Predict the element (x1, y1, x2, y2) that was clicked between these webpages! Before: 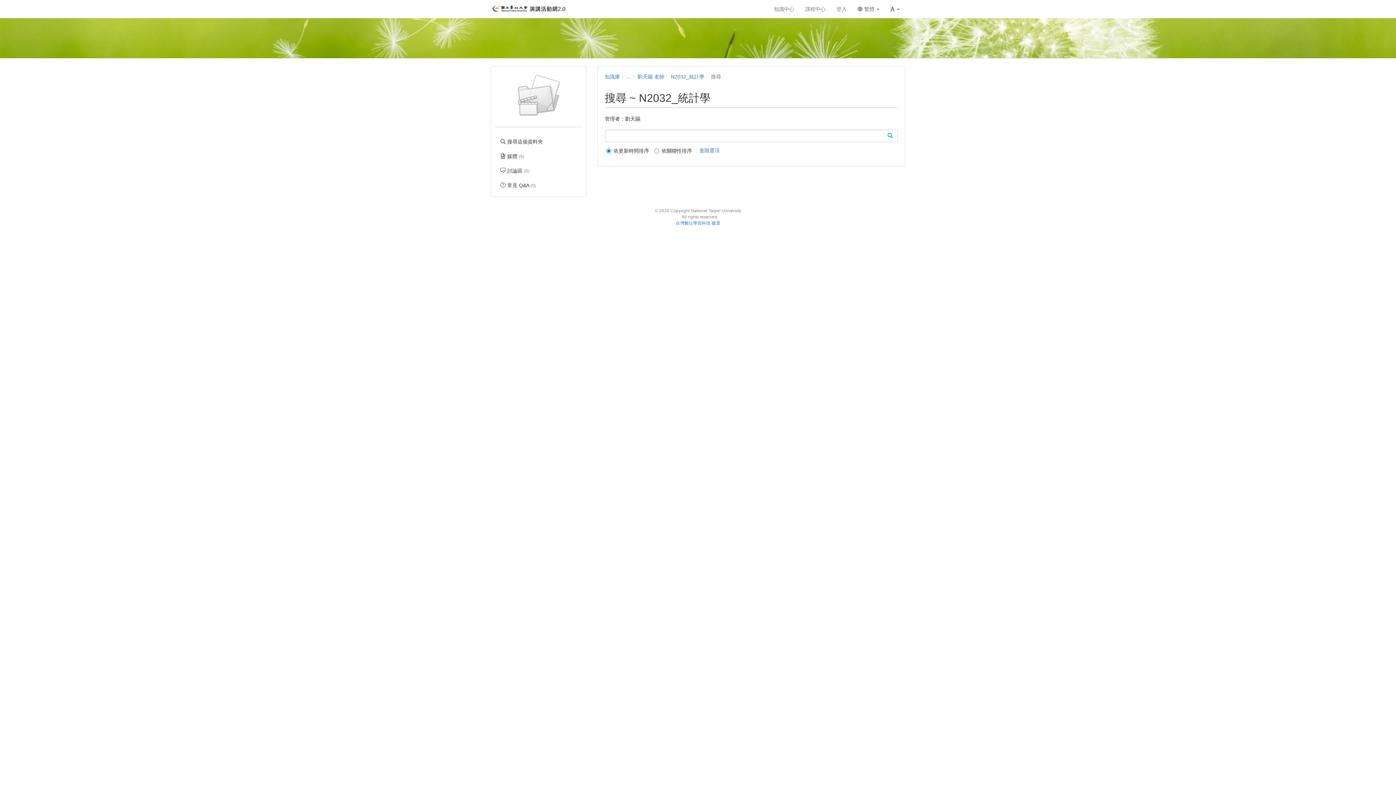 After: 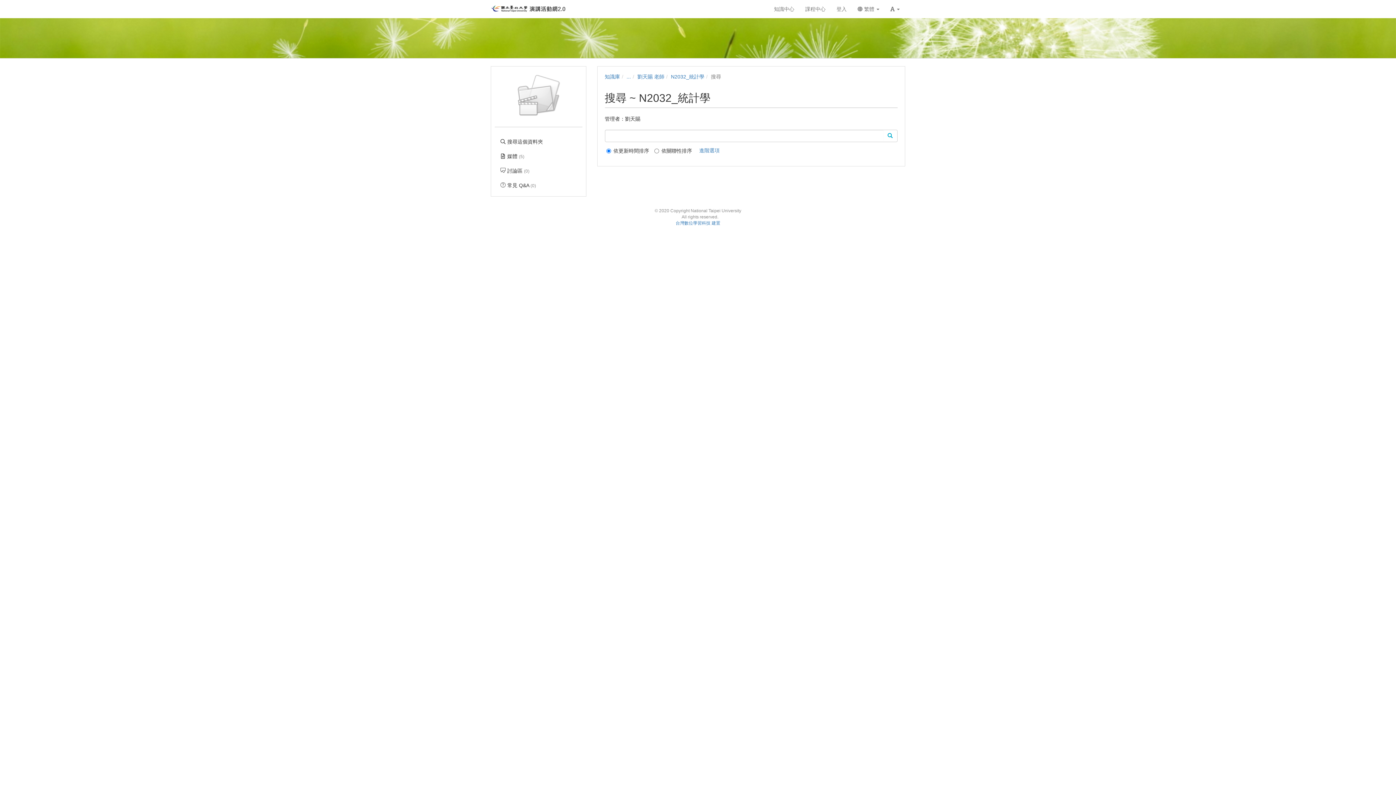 Action: label:  搜尋這個資料夾 bbox: (494, 134, 582, 149)